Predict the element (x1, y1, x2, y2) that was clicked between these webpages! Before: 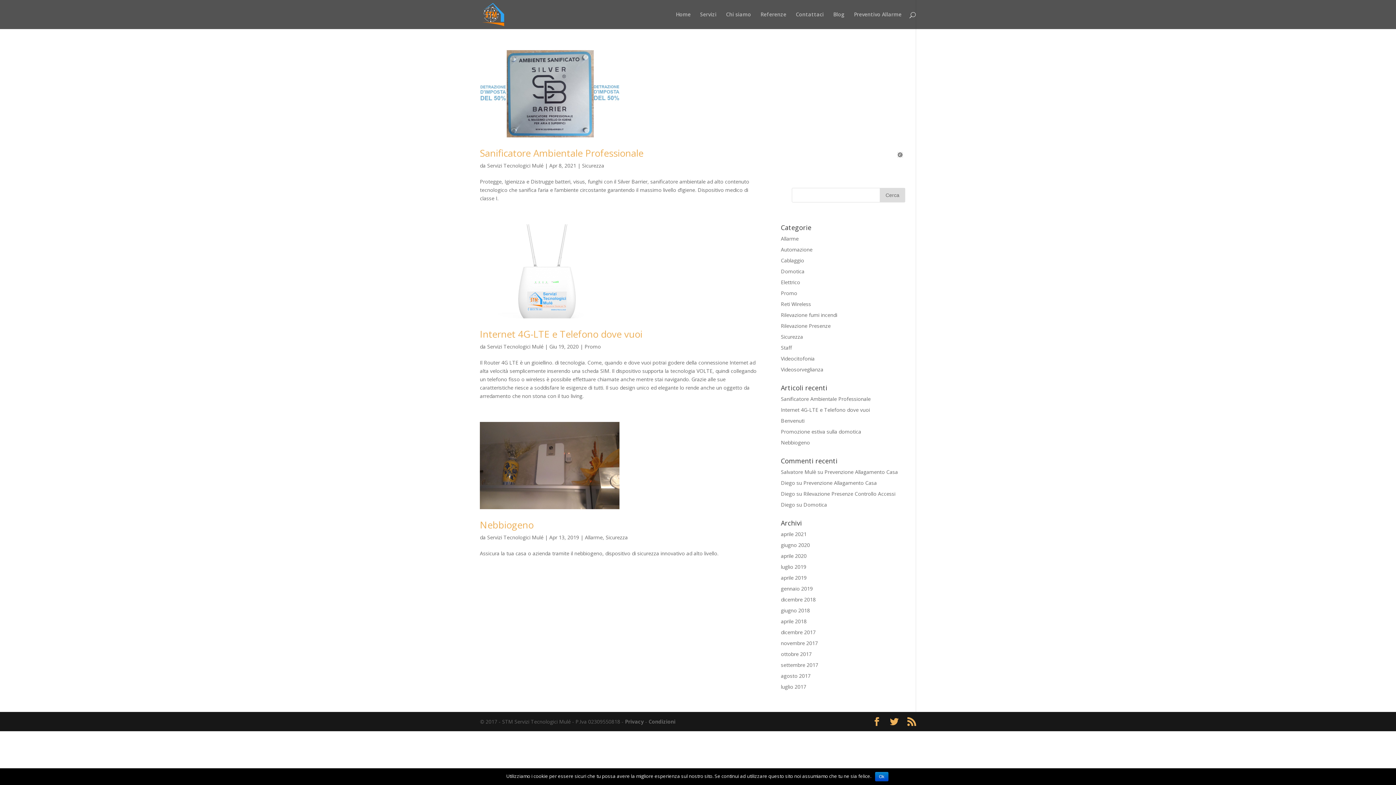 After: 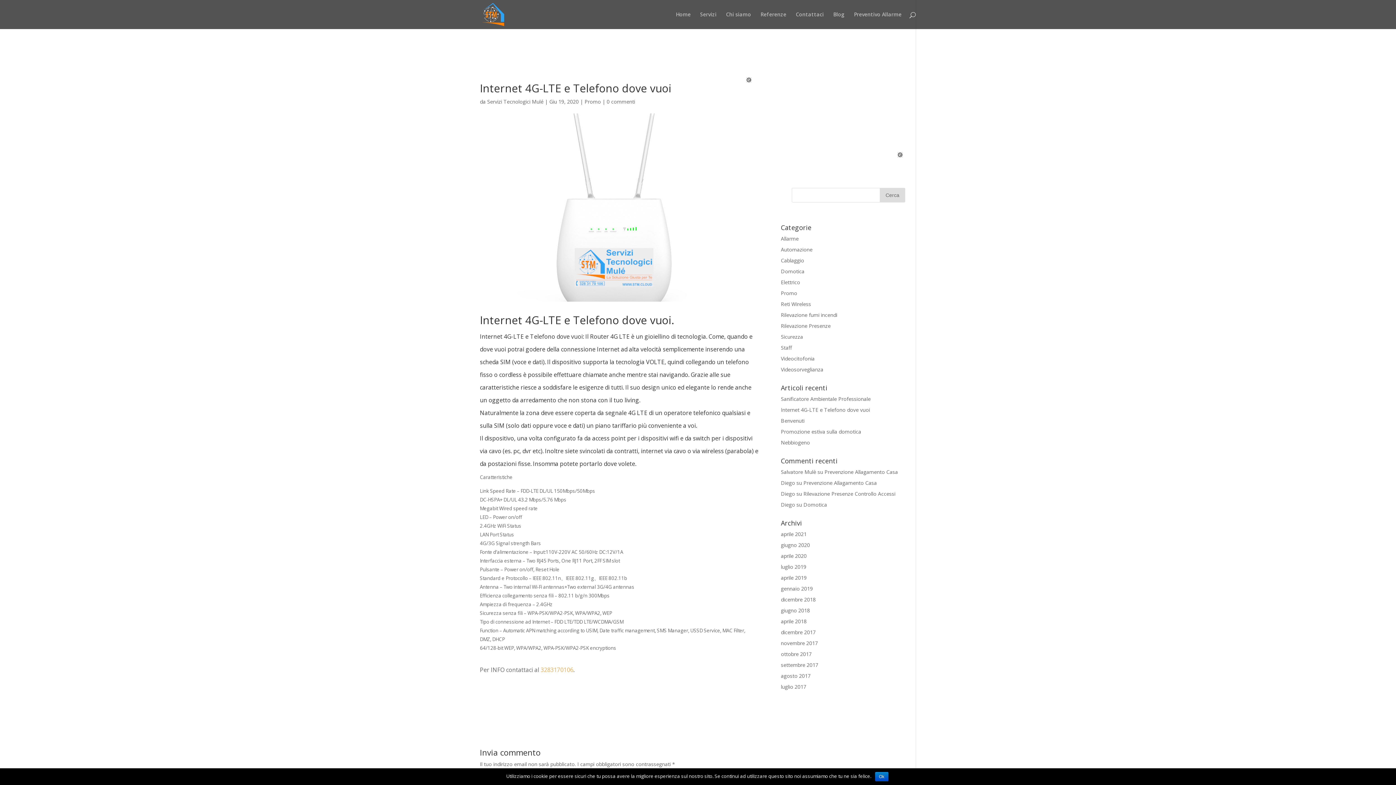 Action: label: Internet 4G-LTE e Telefono dove vuoi bbox: (781, 406, 870, 413)